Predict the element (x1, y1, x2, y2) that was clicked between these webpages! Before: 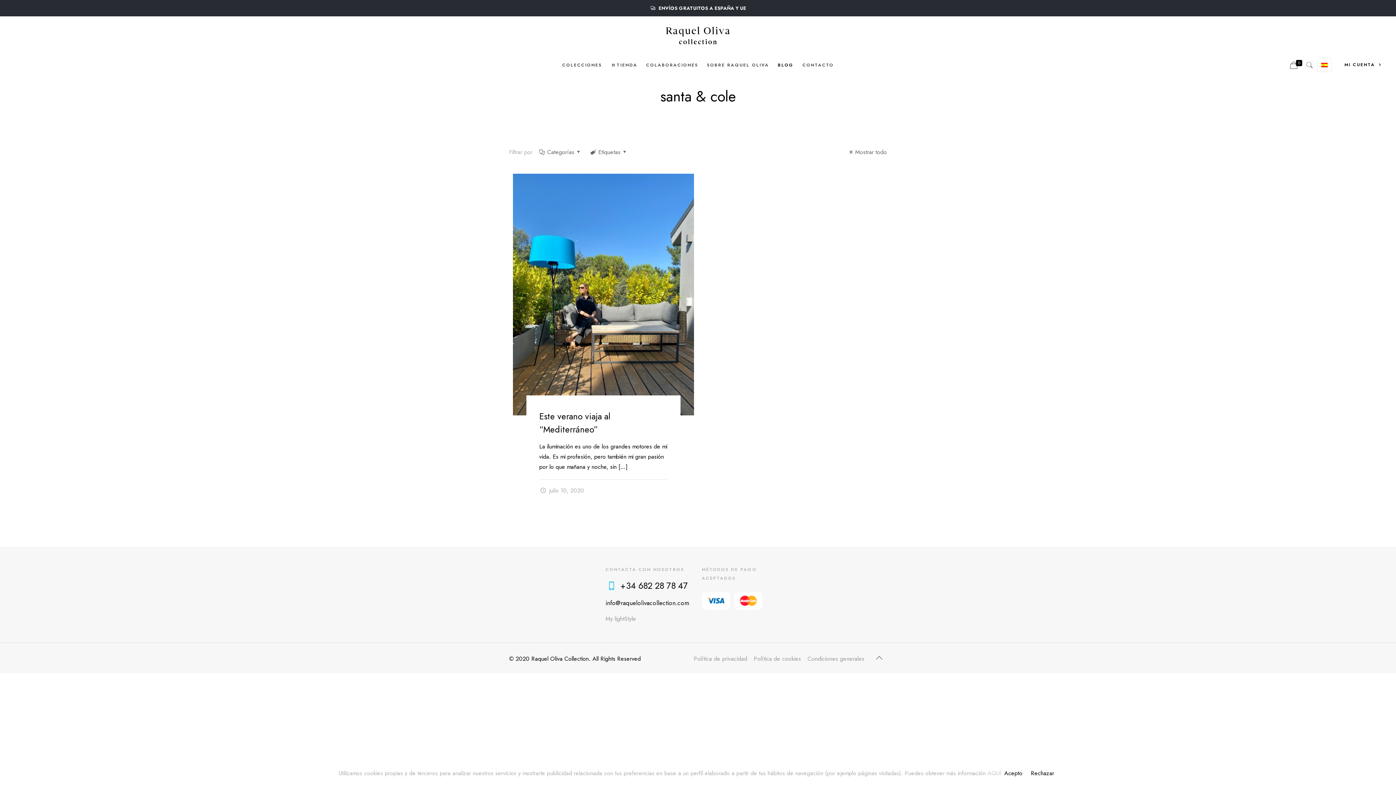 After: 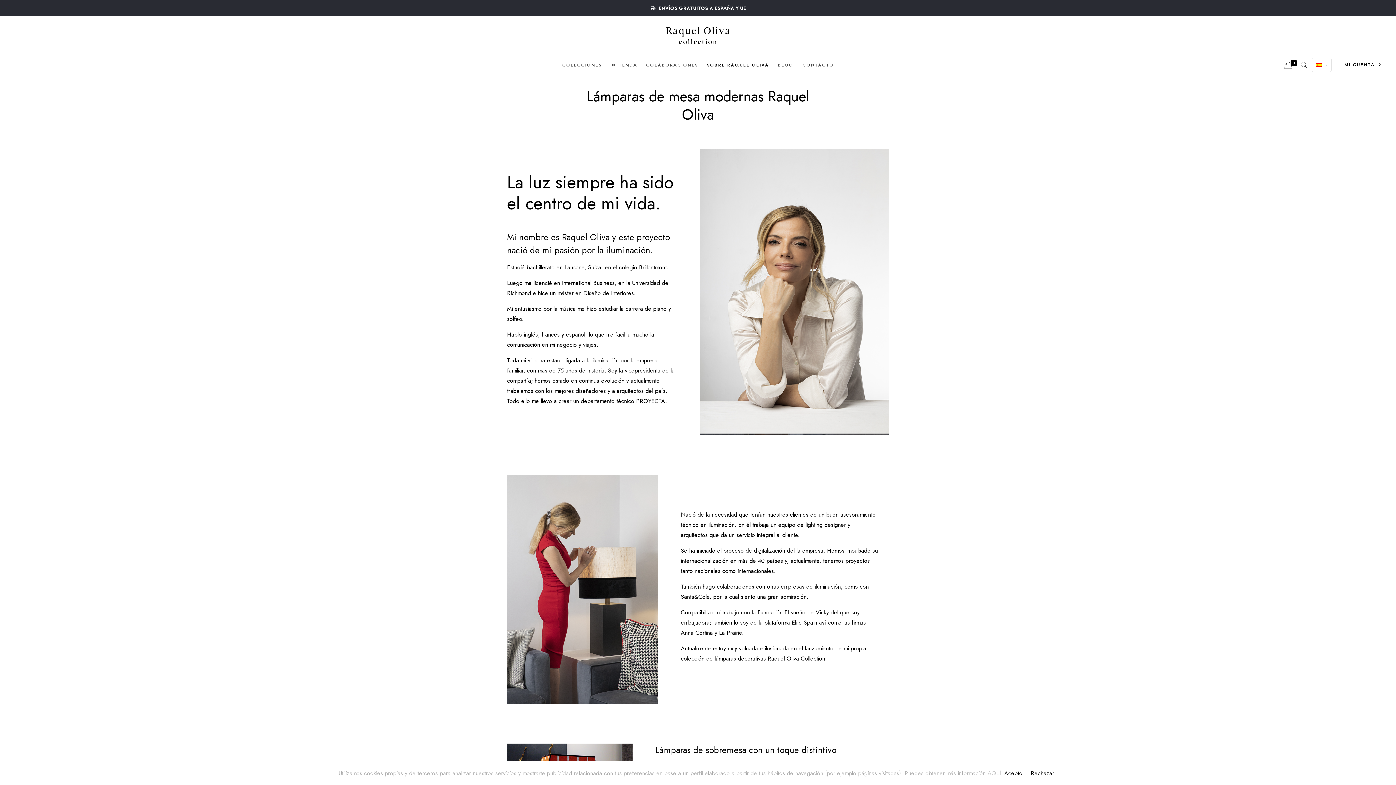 Action: label: SOBRE RAQUEL OLIVA bbox: (702, 54, 773, 75)